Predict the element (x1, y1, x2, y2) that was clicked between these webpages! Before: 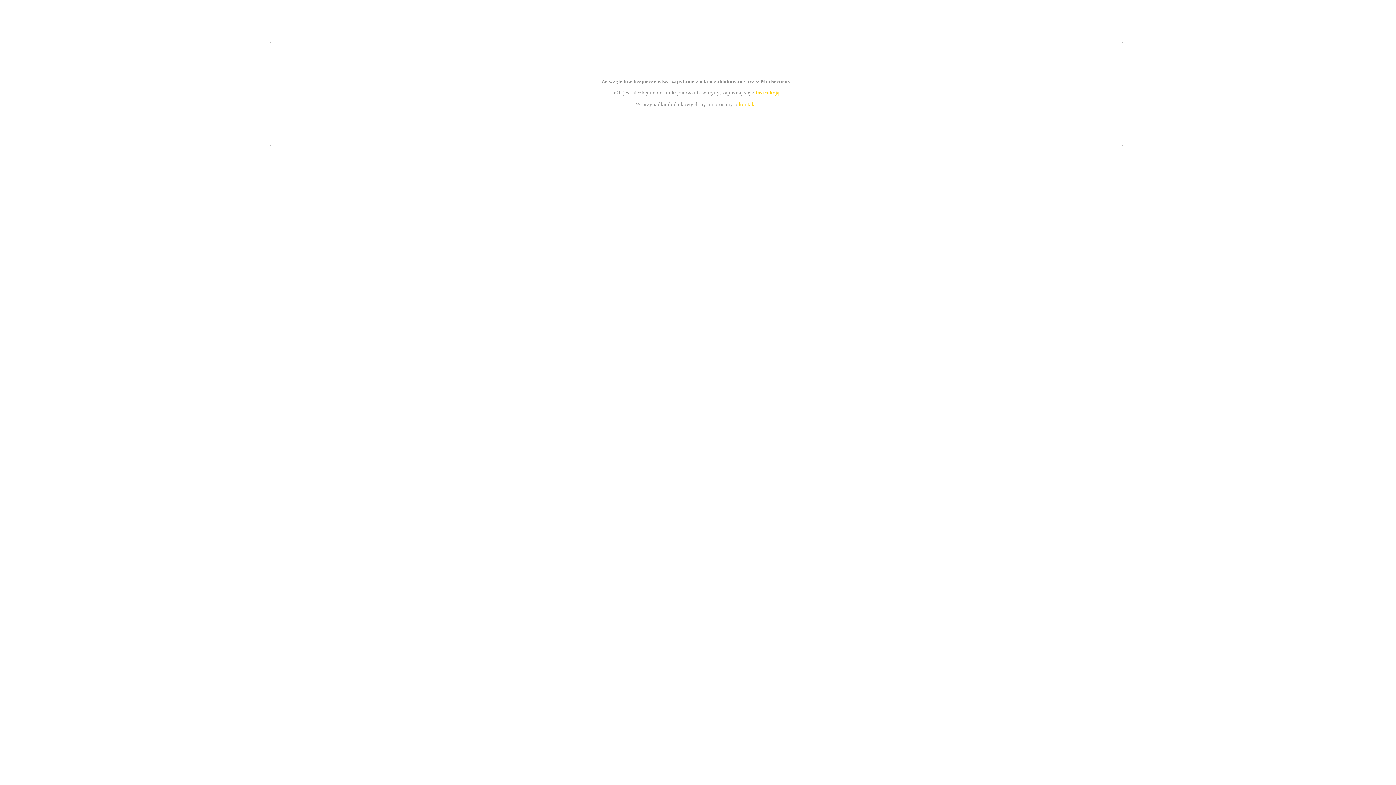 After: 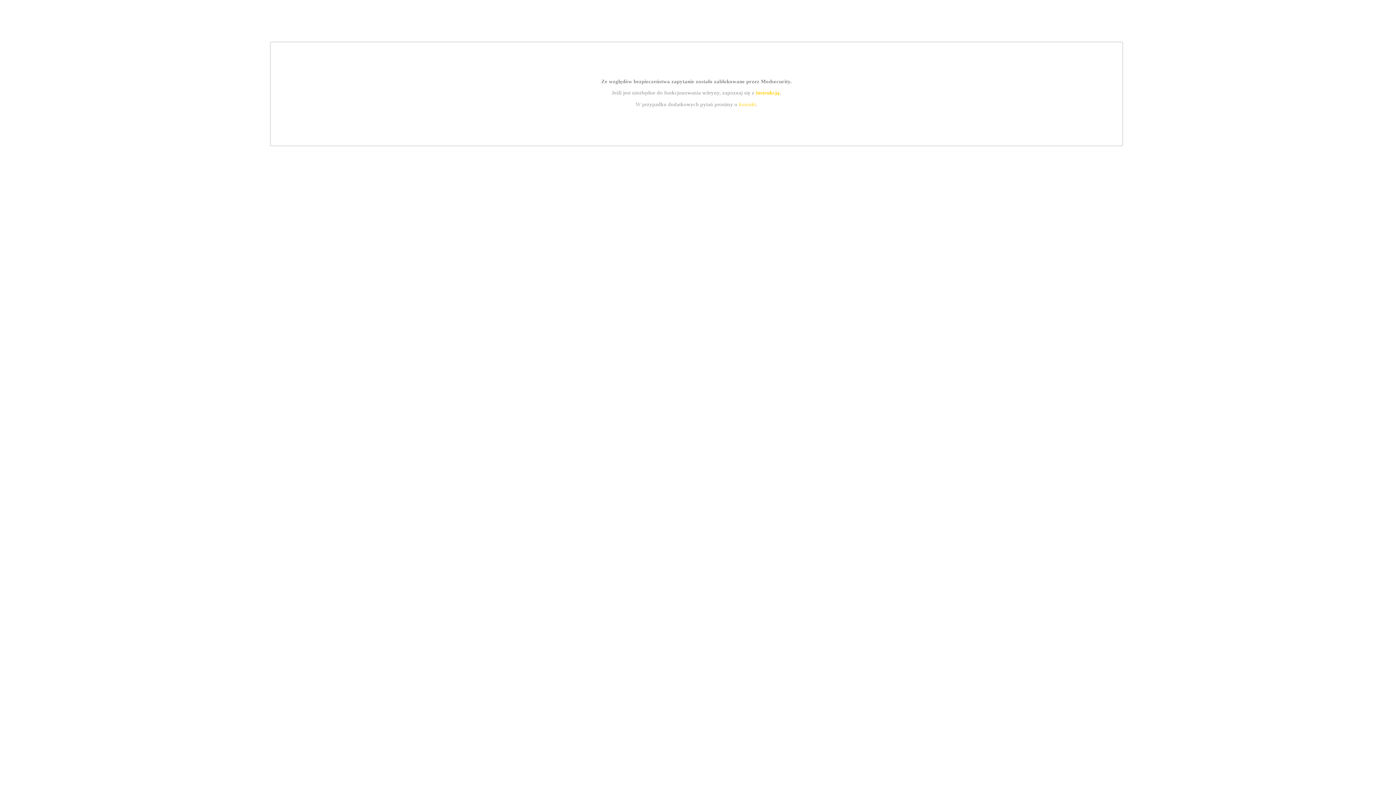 Action: bbox: (755, 89, 779, 95) label: instrukcją